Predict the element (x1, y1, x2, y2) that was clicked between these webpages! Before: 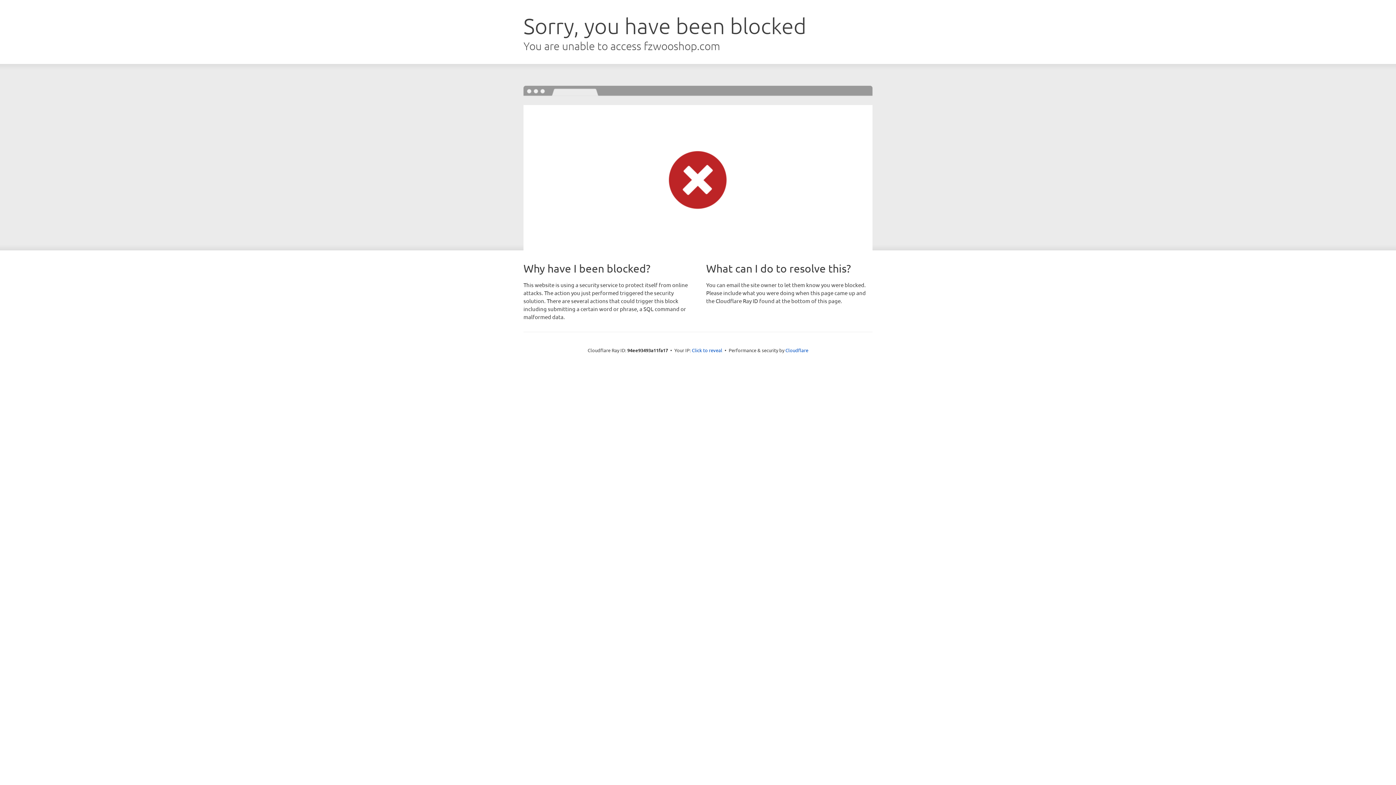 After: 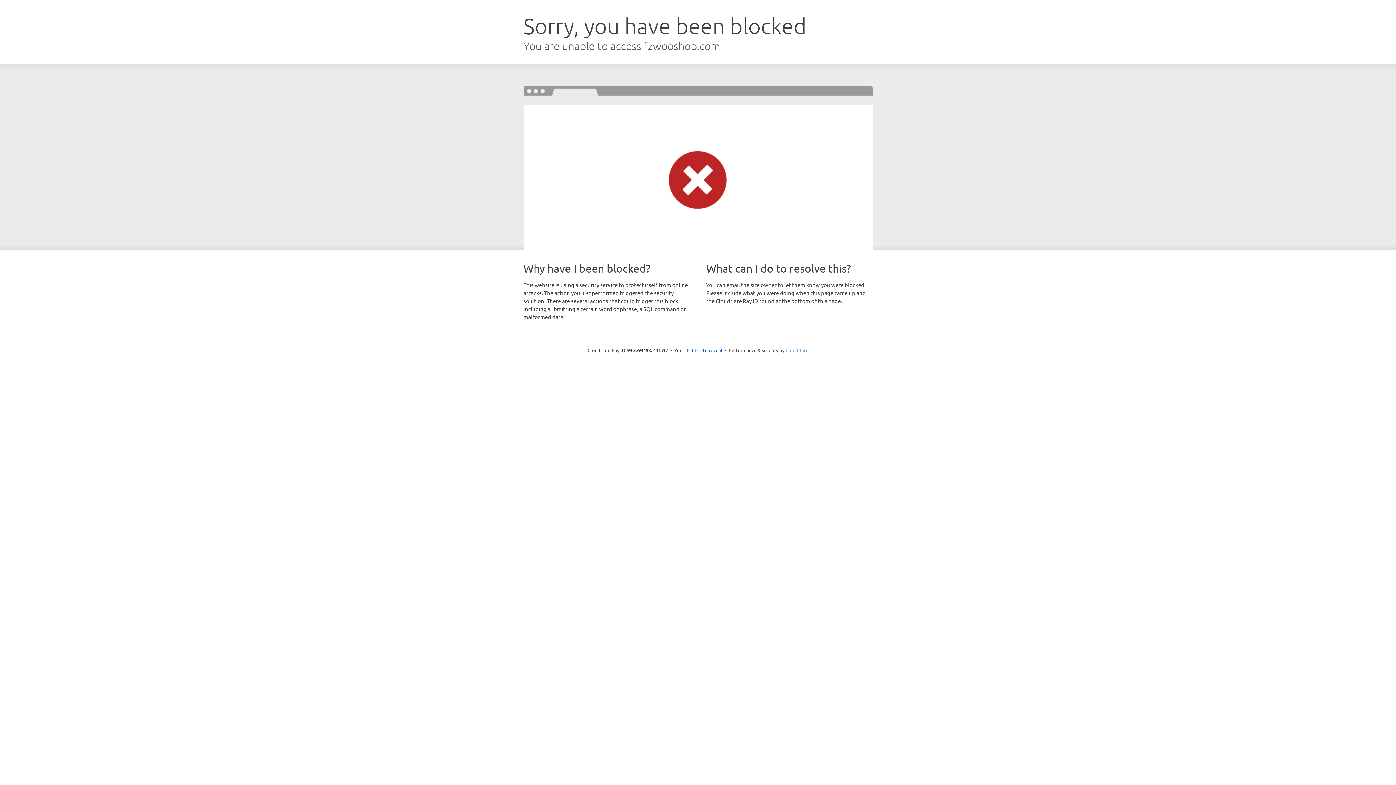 Action: bbox: (785, 347, 808, 353) label: Cloudflare